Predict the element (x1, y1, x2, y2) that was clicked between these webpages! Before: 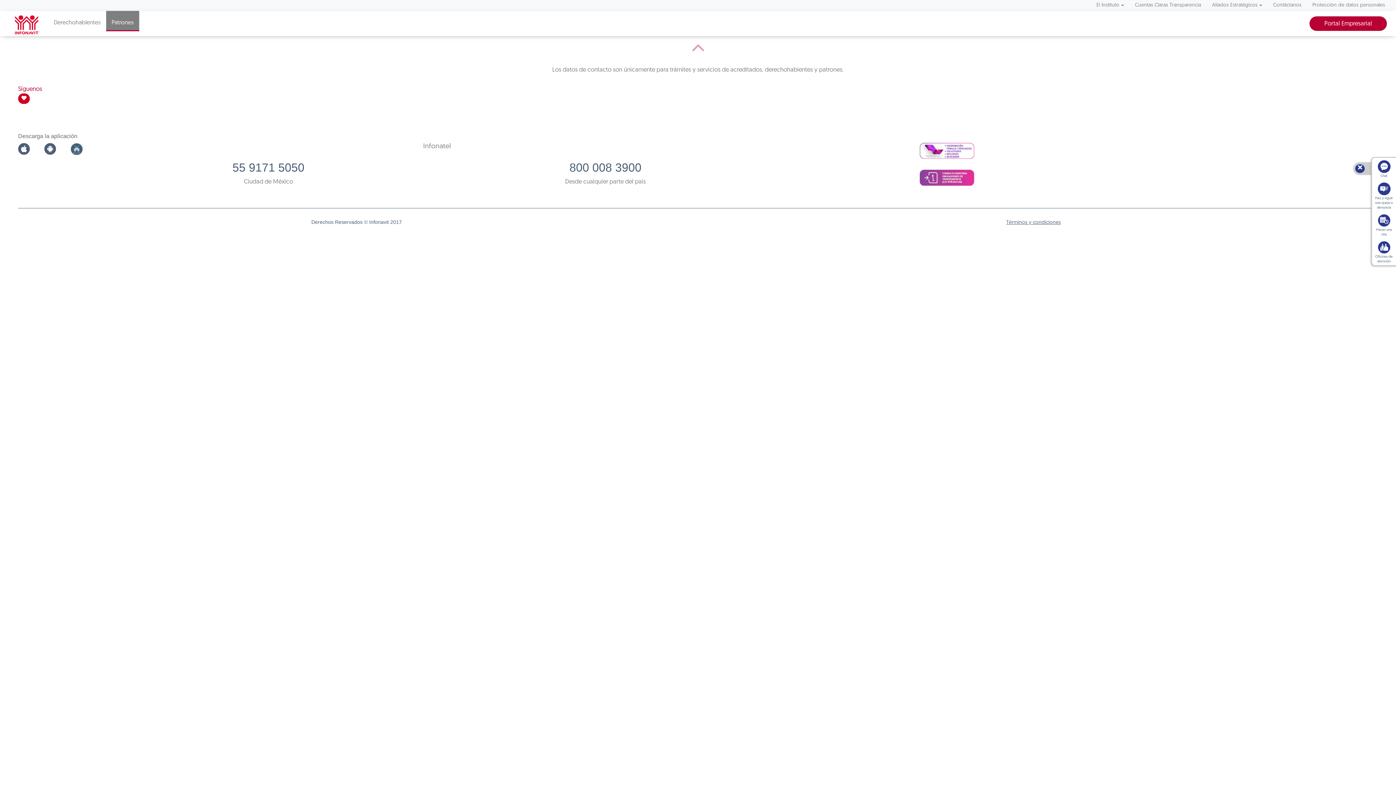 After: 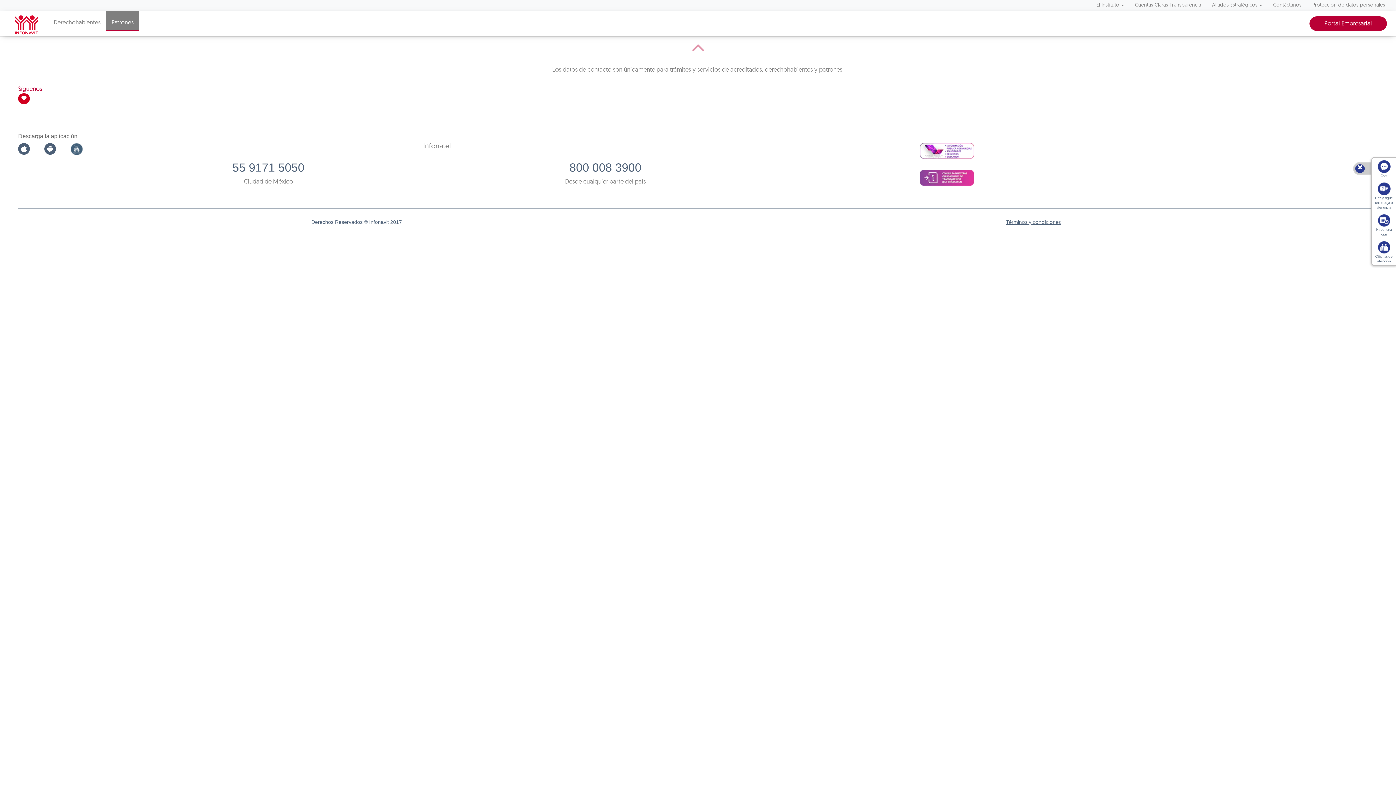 Action: bbox: (44, 146, 56, 151)